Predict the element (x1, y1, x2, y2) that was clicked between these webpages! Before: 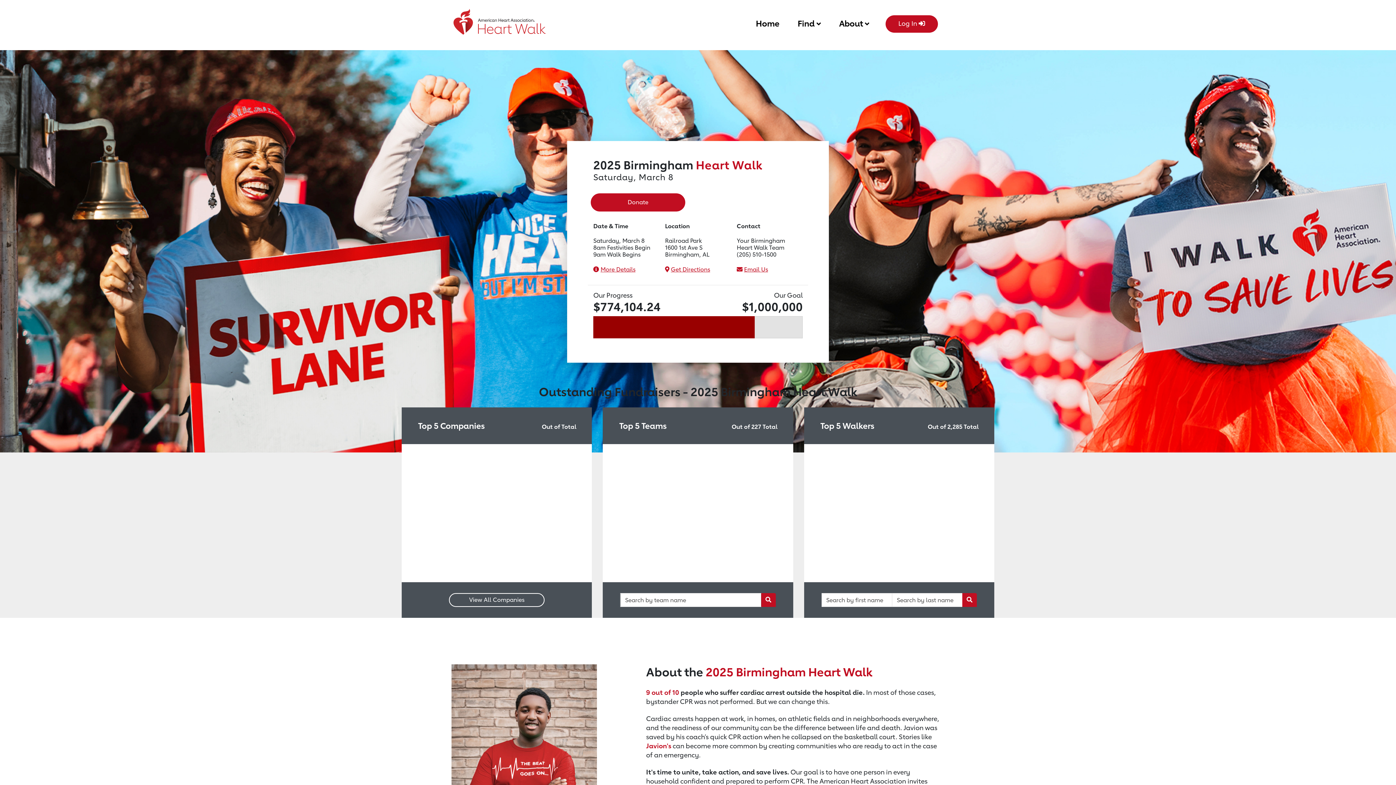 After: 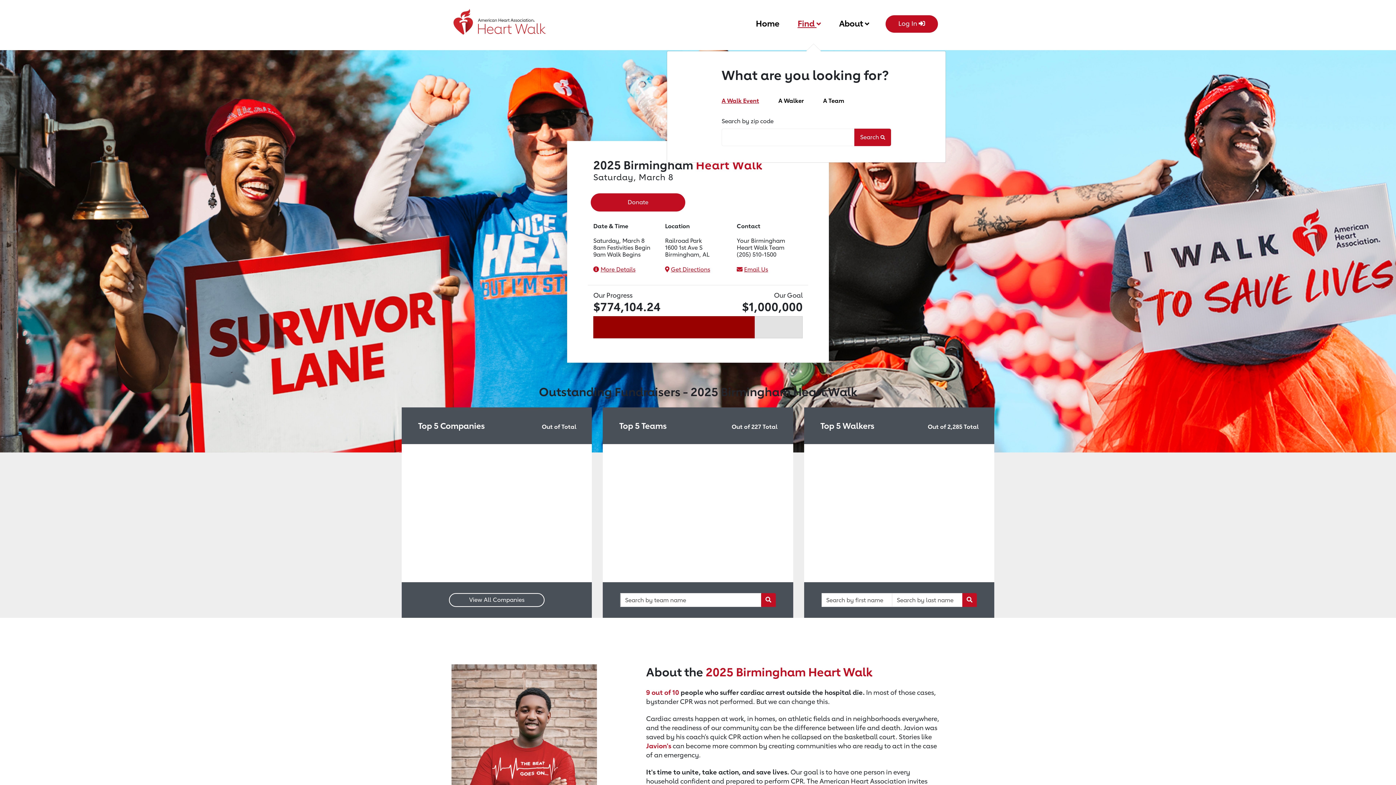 Action: label: Find  bbox: (797, 15, 821, 29)